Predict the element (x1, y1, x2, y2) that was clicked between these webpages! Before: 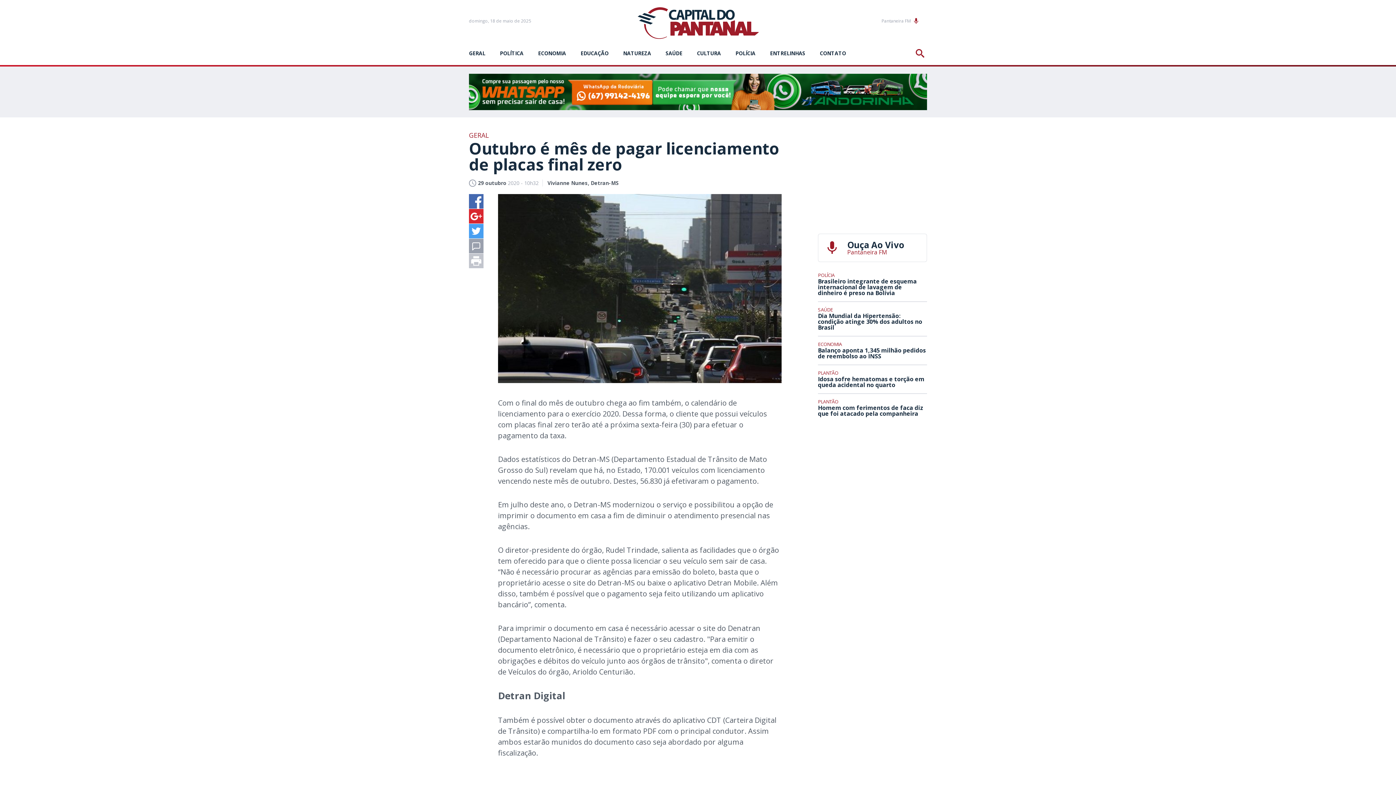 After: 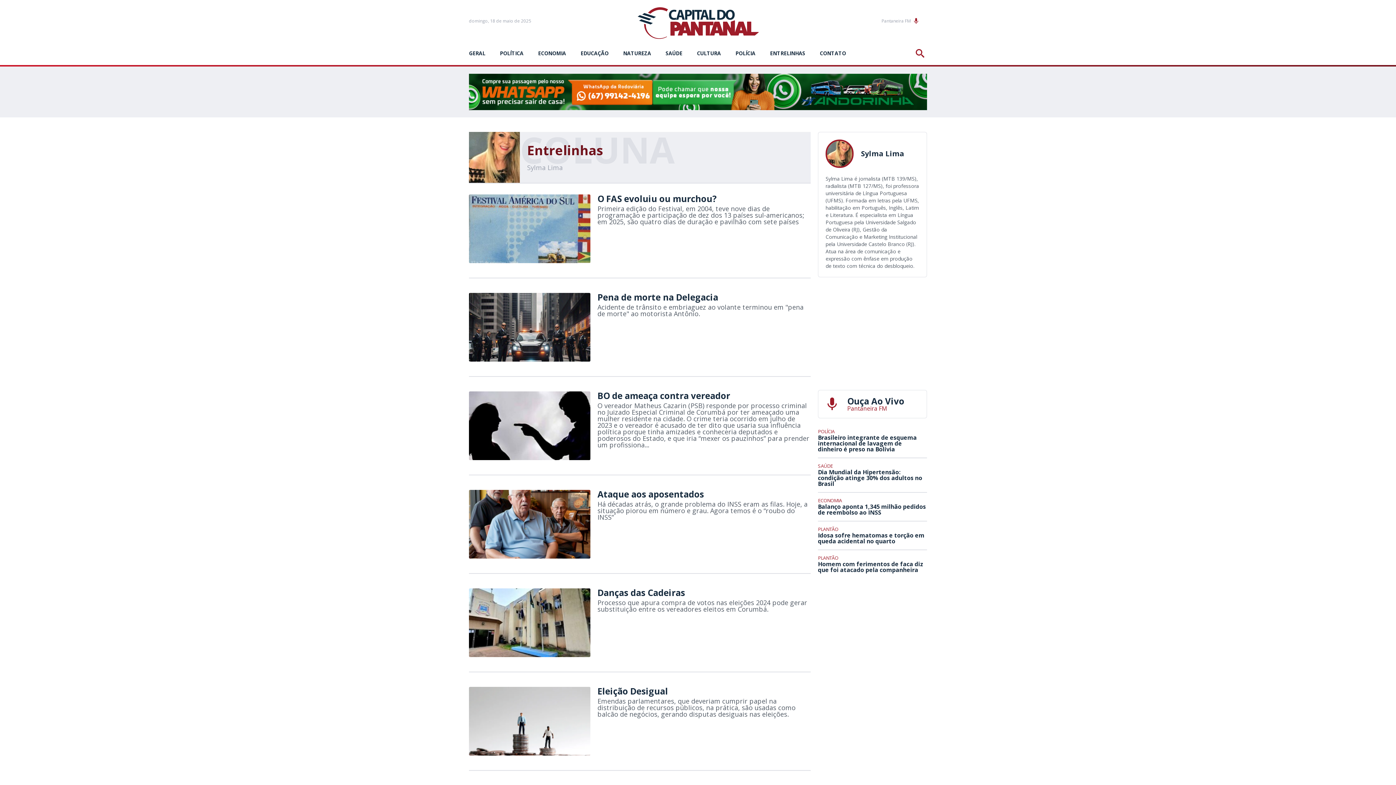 Action: label: ENTRELINHAS bbox: (770, 49, 805, 57)